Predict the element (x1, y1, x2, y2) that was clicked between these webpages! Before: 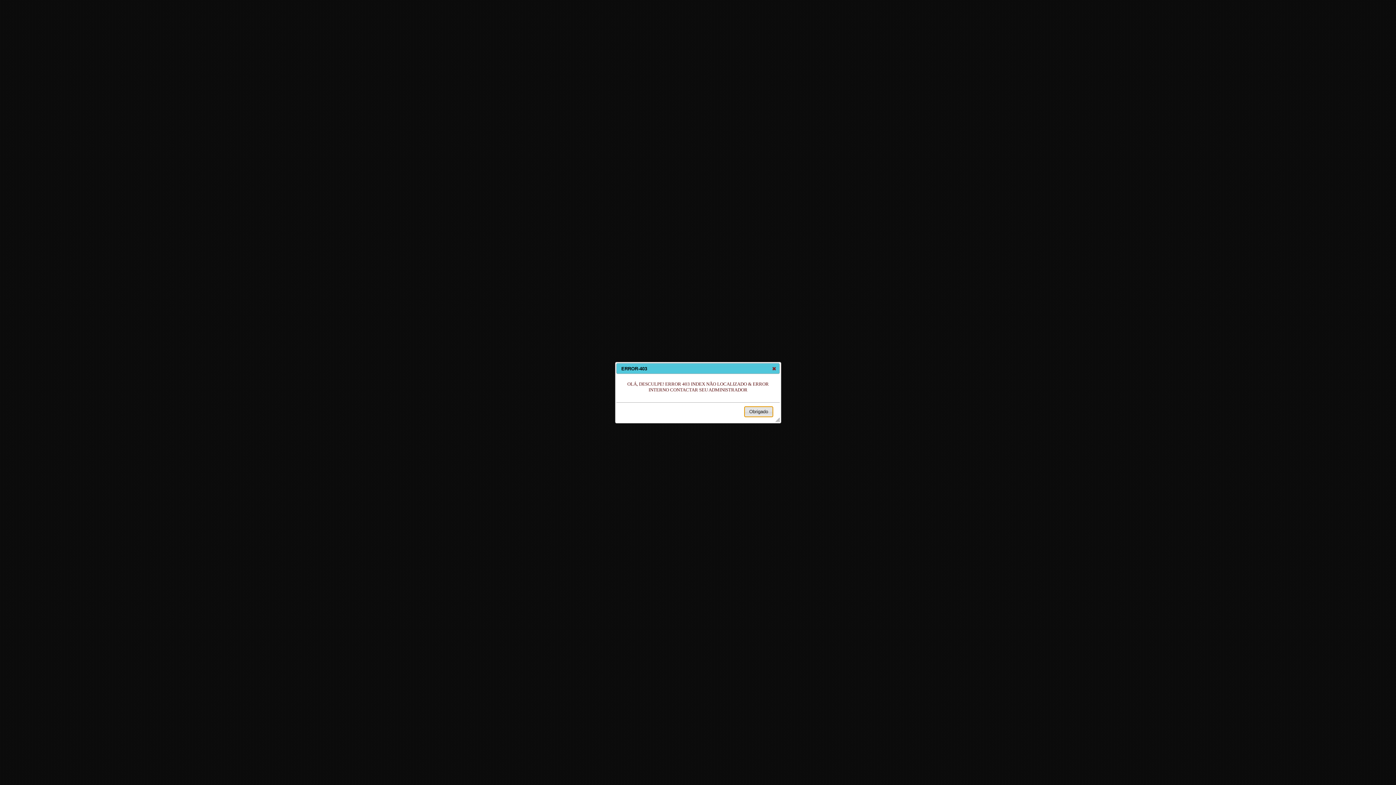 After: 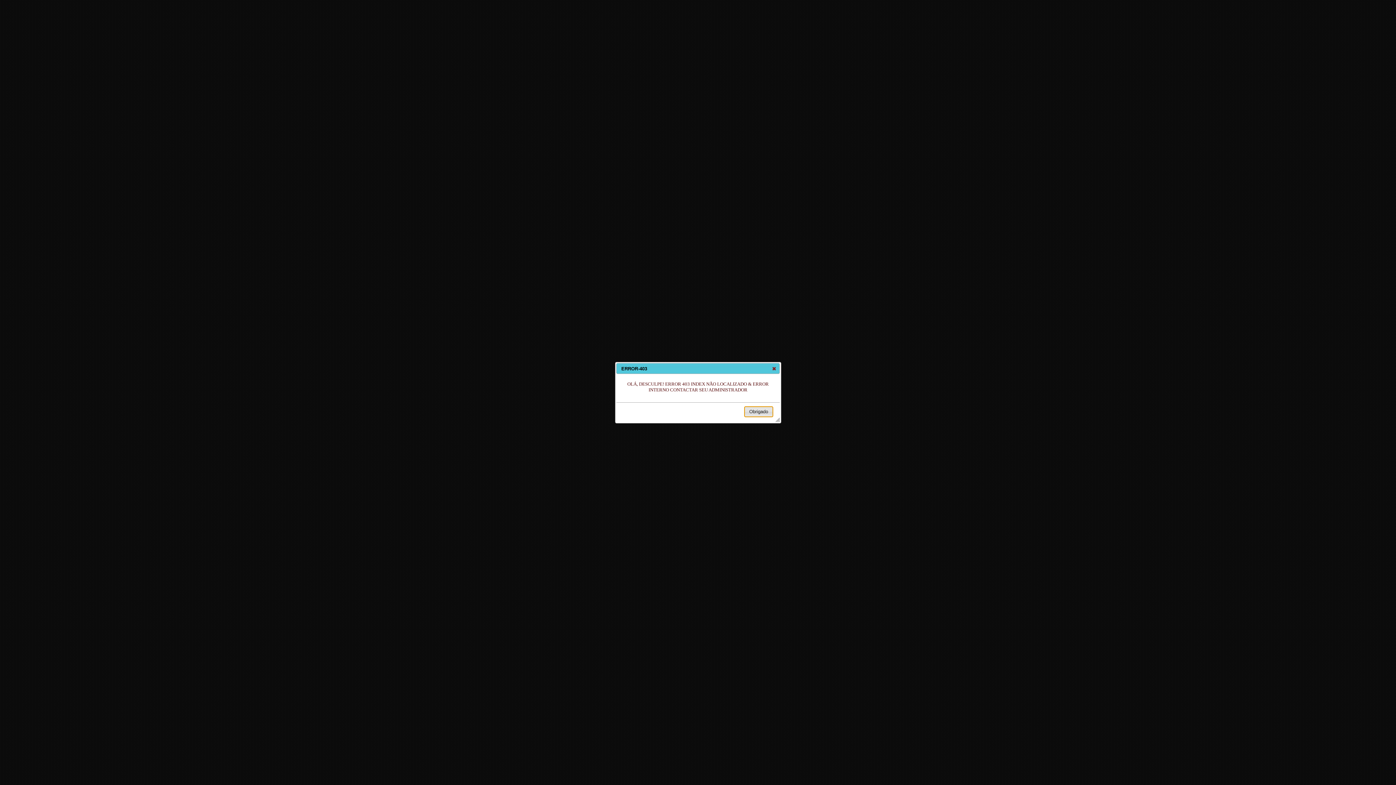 Action: bbox: (744, 406, 773, 417) label: Obrigado